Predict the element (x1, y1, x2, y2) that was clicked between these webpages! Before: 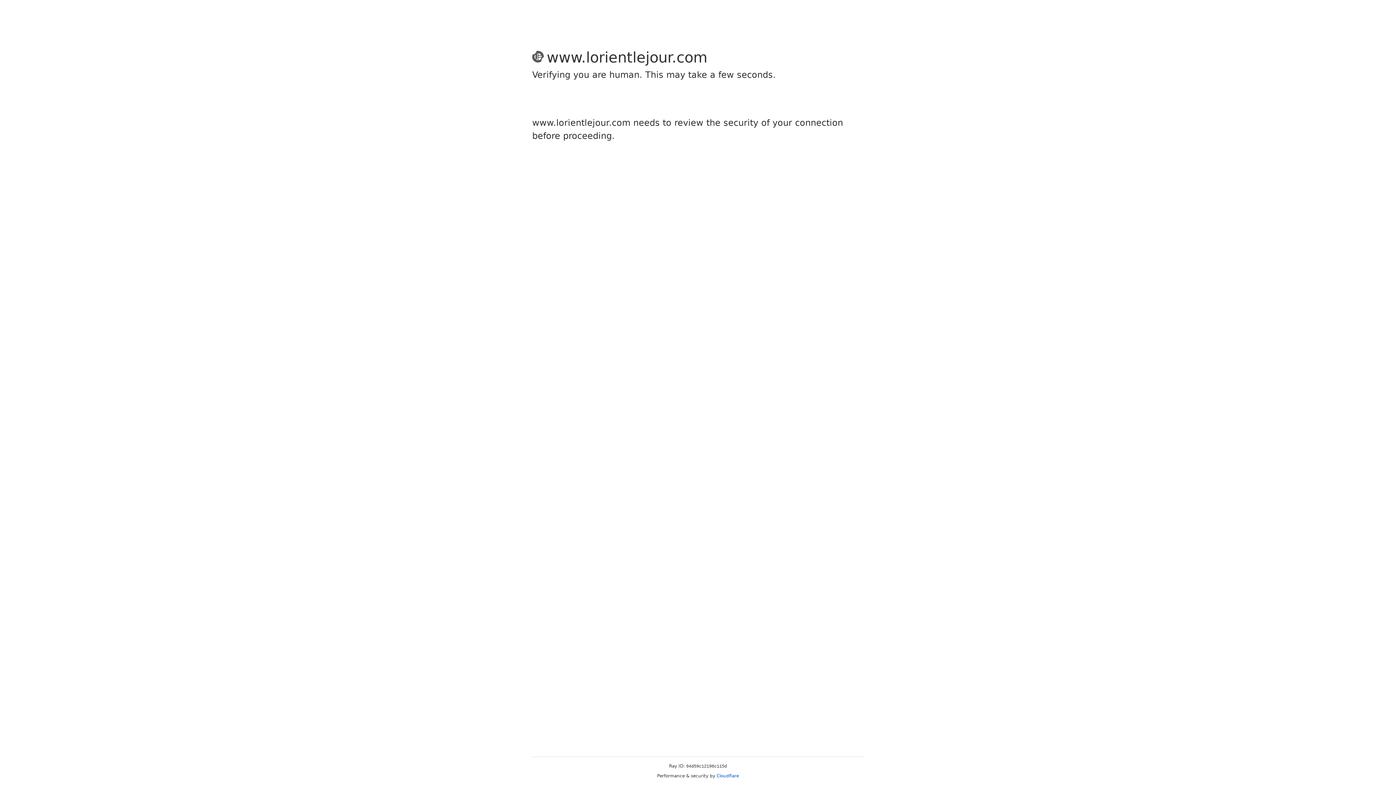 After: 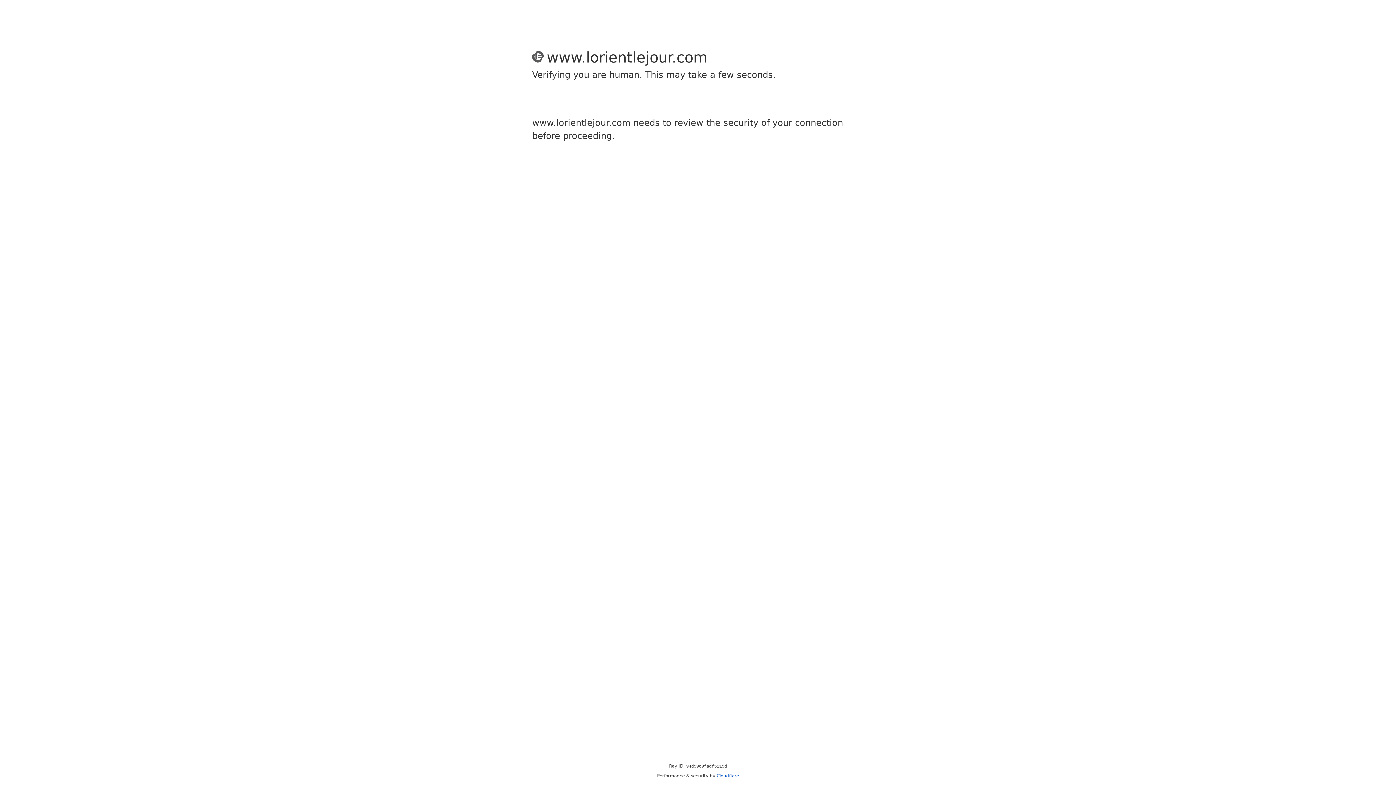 Action: label: Cloudflare bbox: (716, 773, 739, 778)